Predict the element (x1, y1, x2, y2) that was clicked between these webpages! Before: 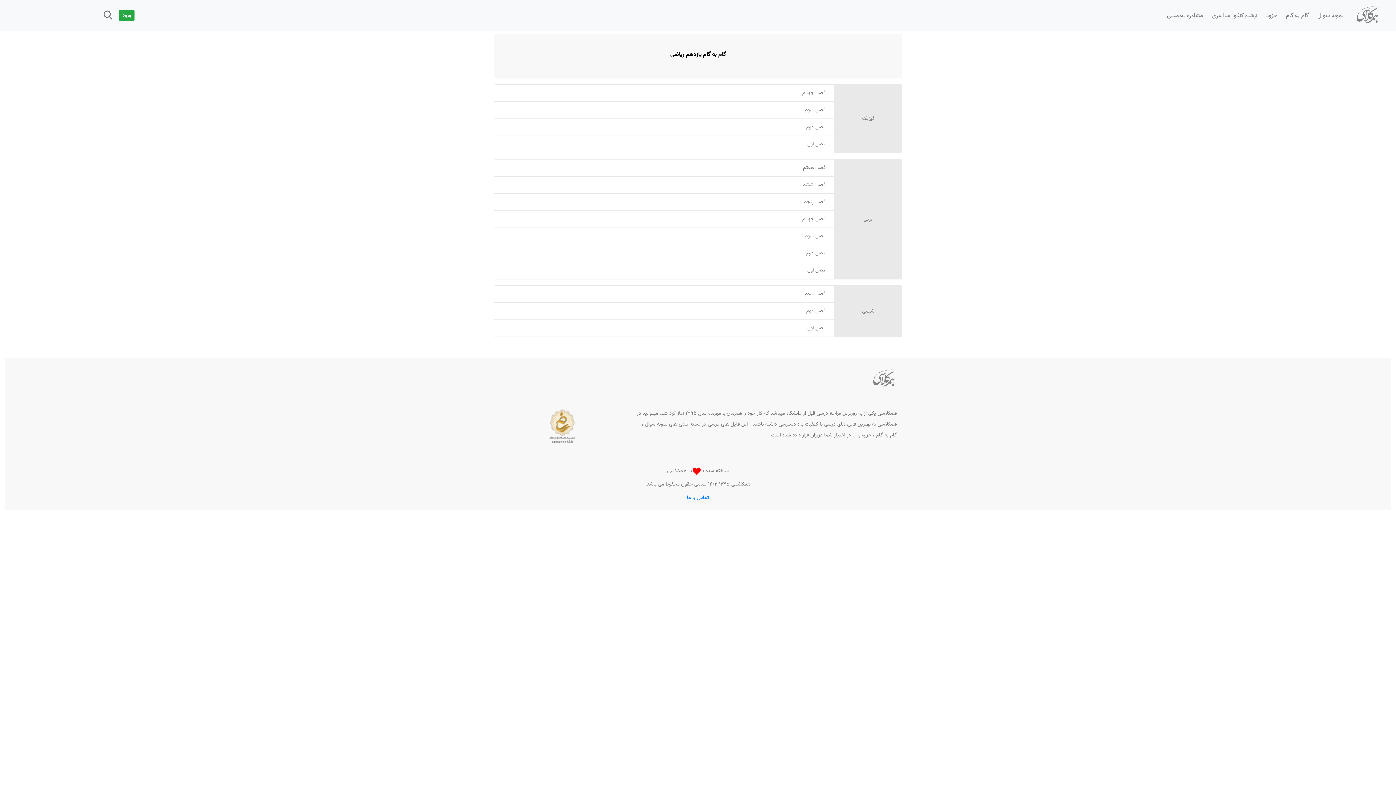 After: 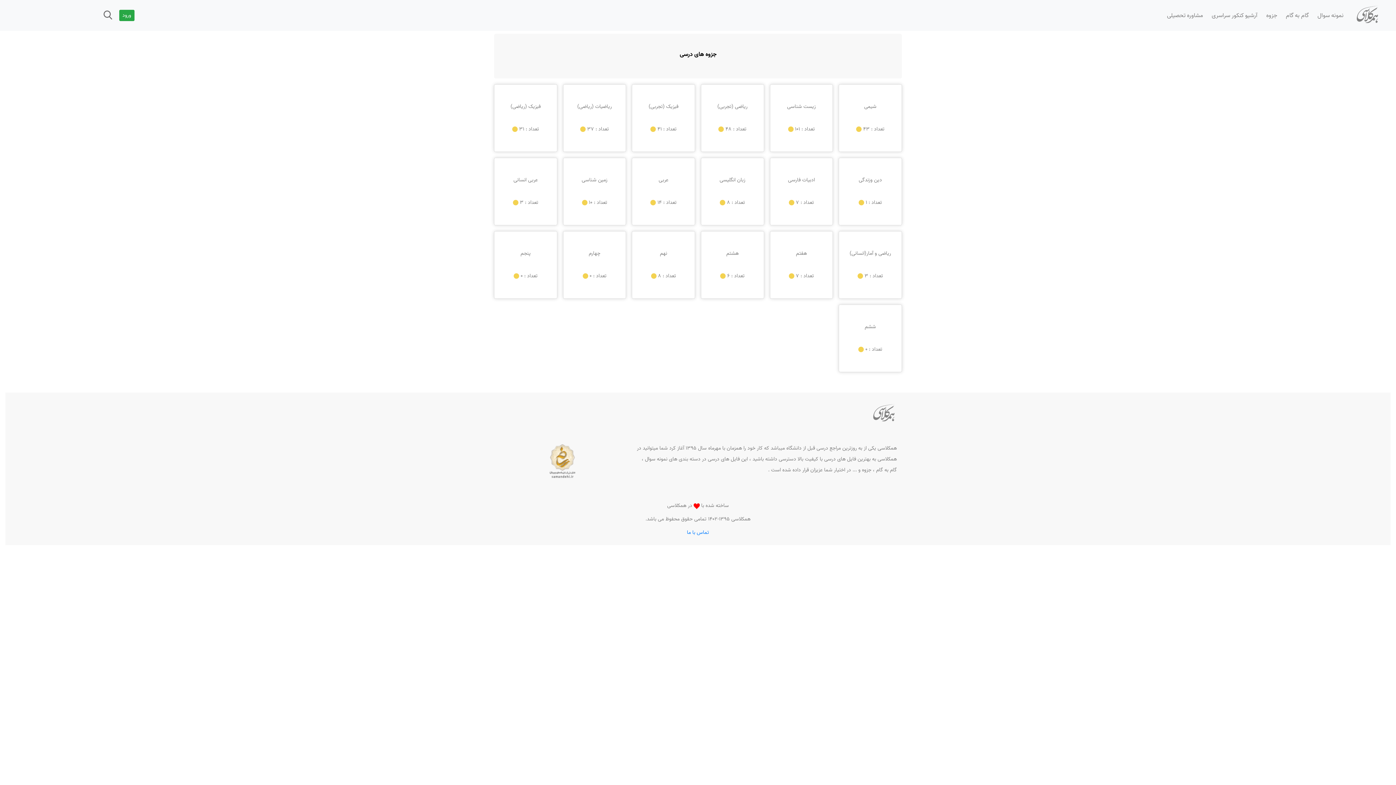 Action: bbox: (1266, 10, 1277, 20) label: جزوه